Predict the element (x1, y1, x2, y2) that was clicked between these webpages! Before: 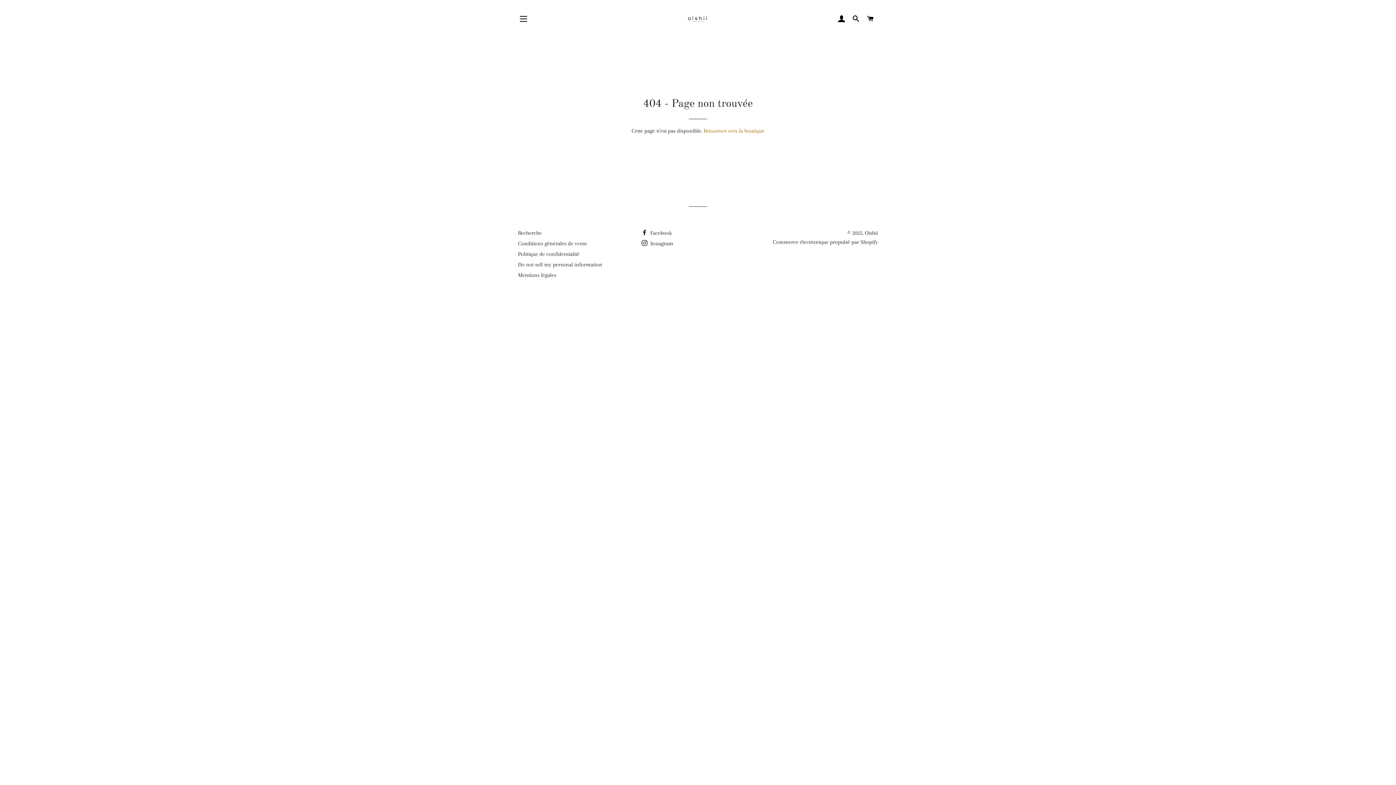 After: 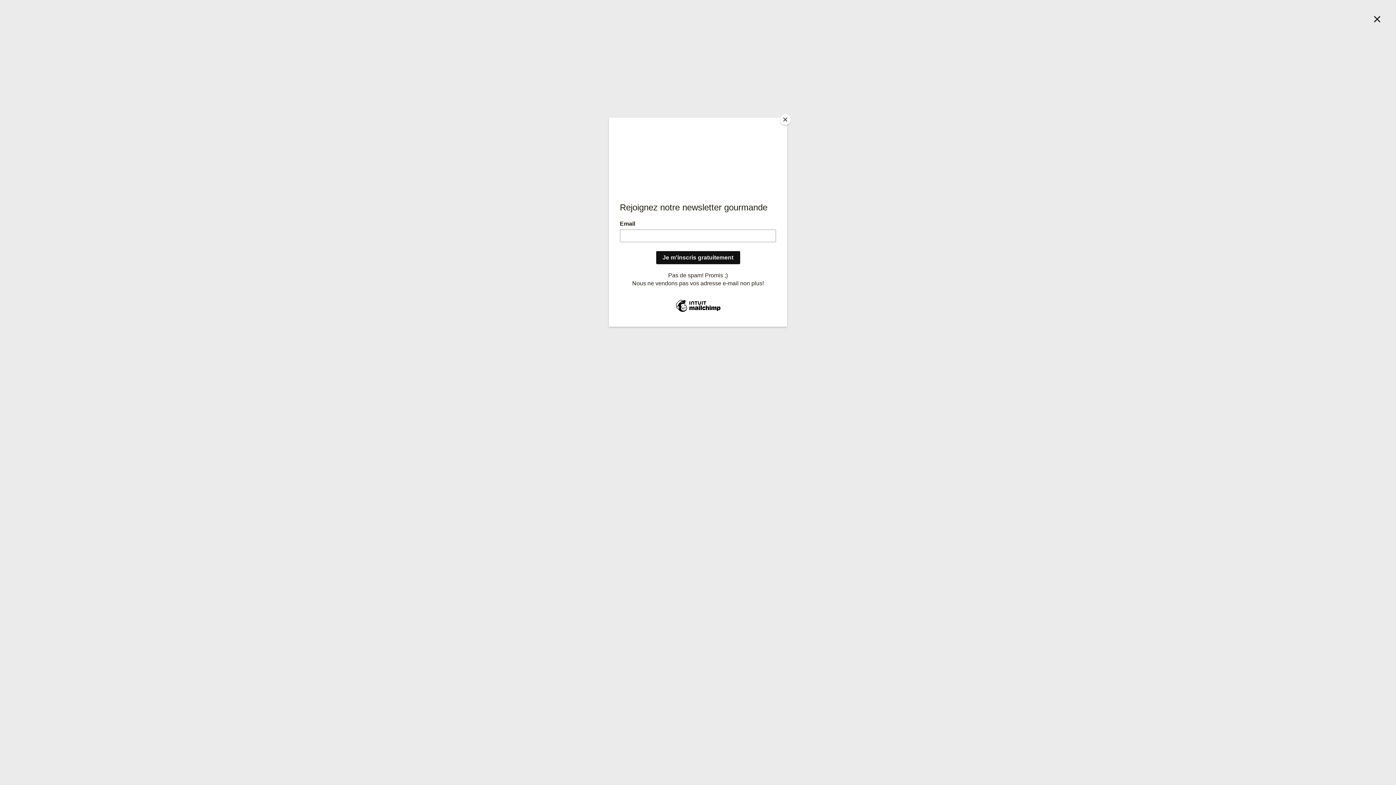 Action: label: RECHERCHER bbox: (849, 8, 862, 29)